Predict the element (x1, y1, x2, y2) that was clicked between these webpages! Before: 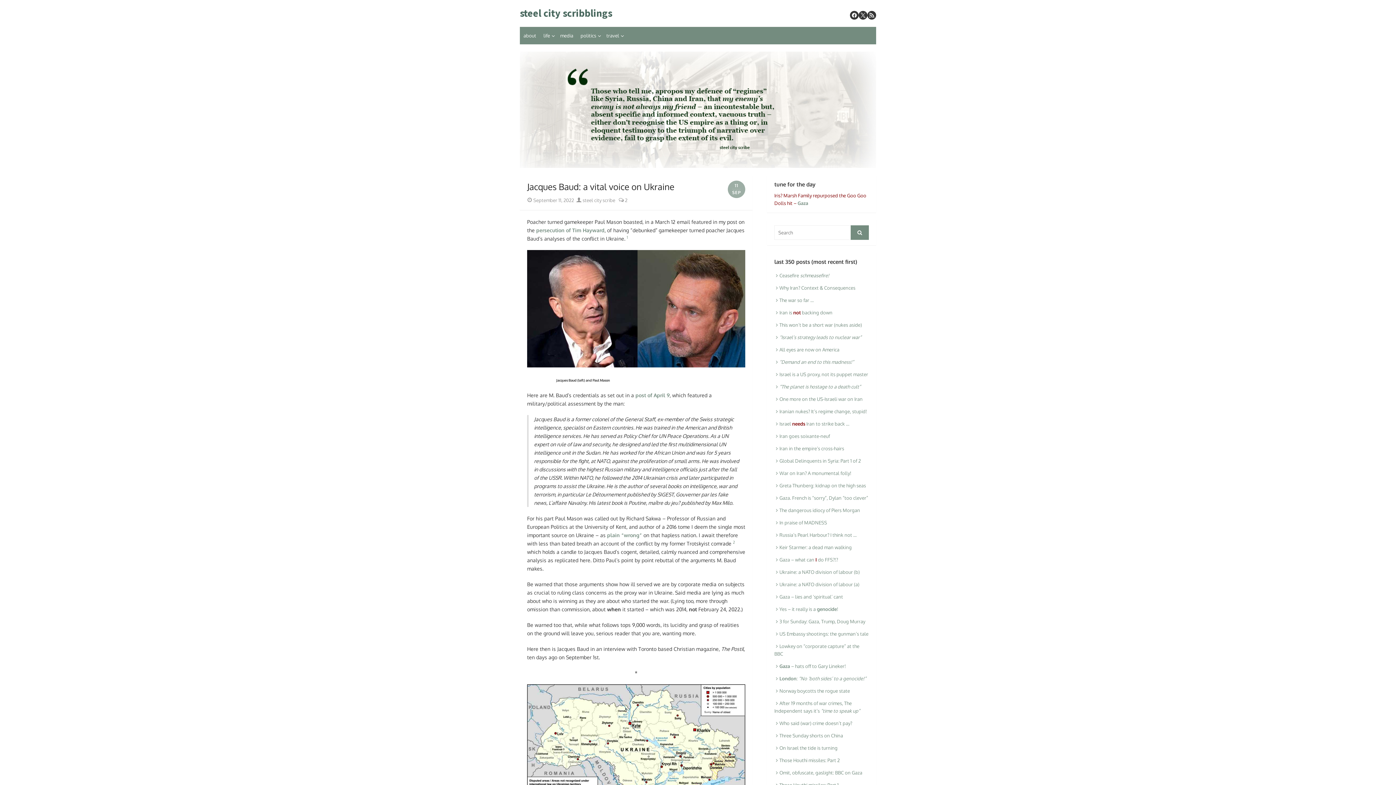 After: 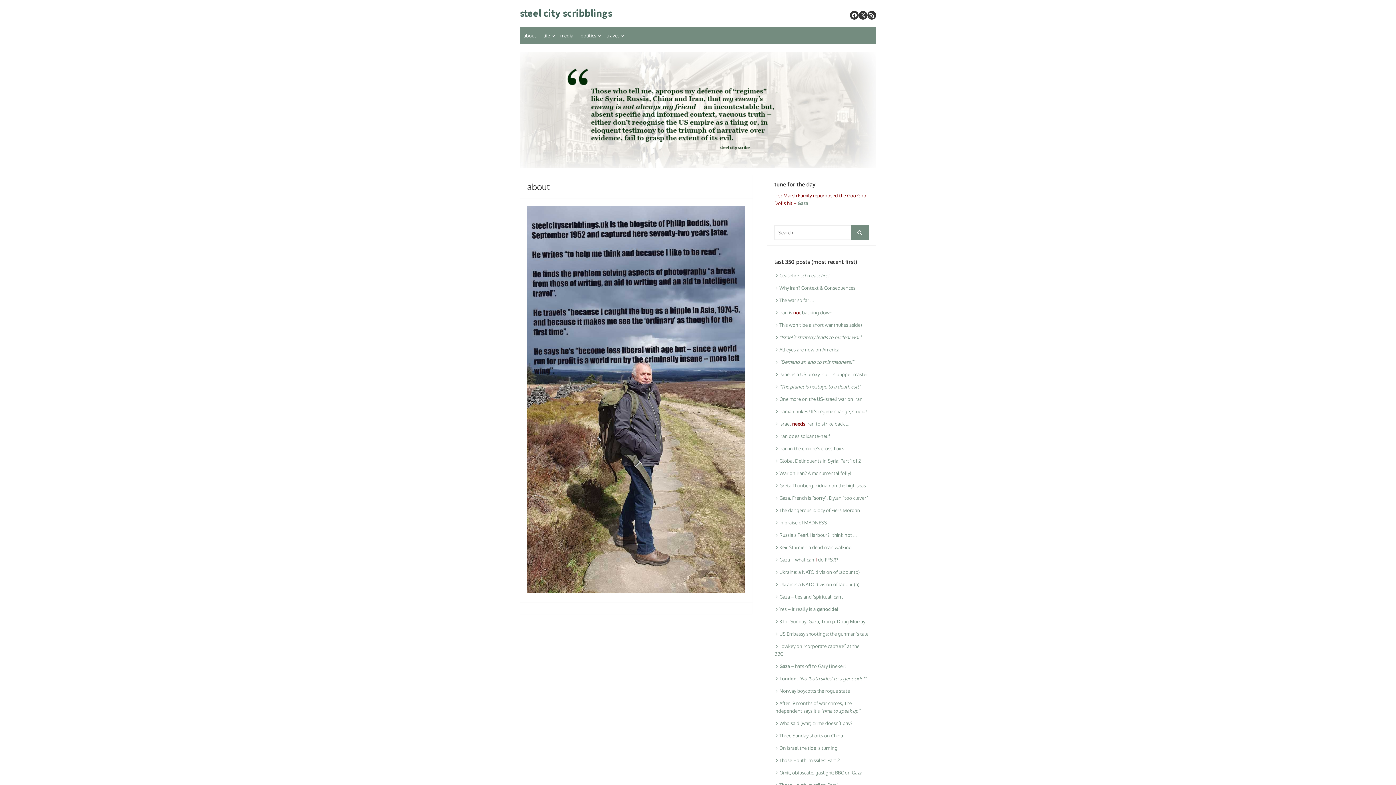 Action: bbox: (520, 26, 540, 44) label: about